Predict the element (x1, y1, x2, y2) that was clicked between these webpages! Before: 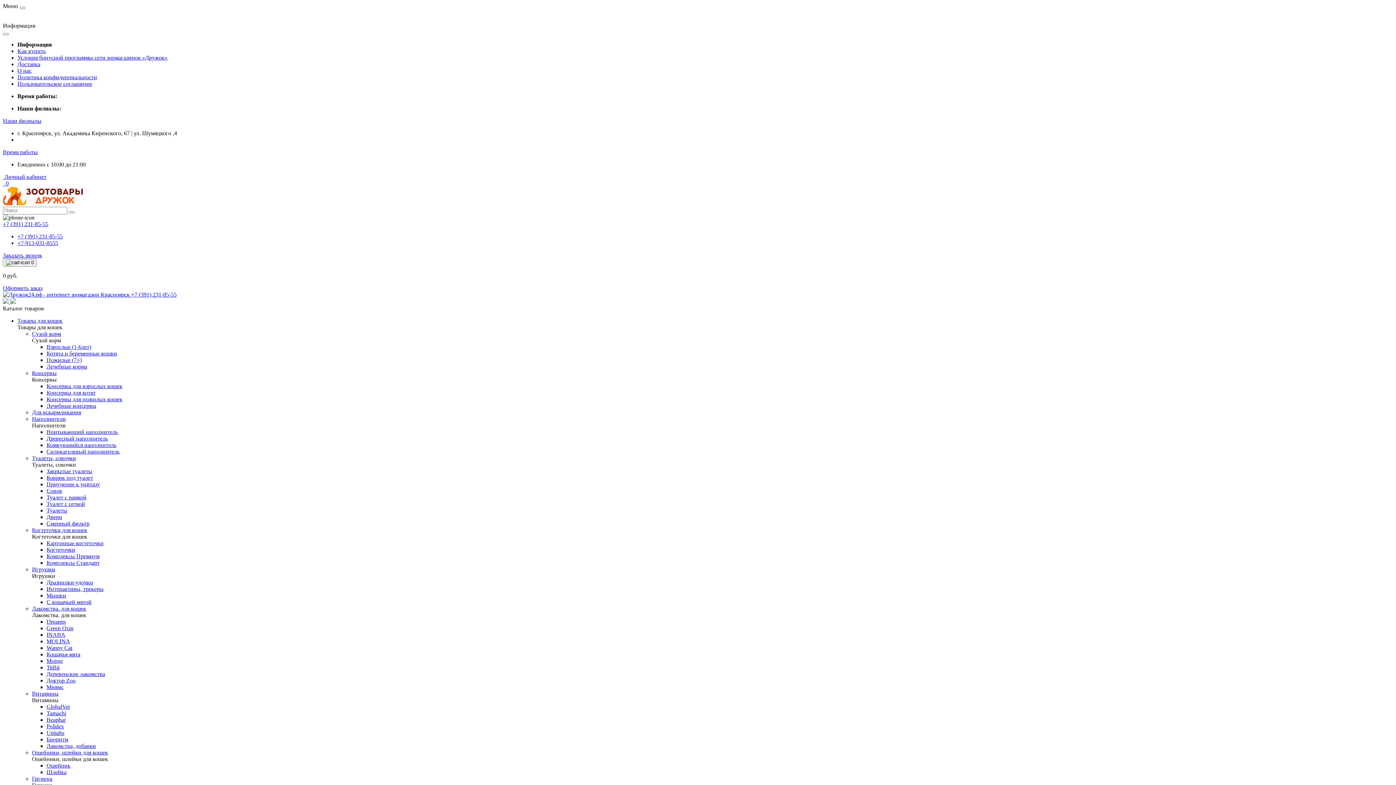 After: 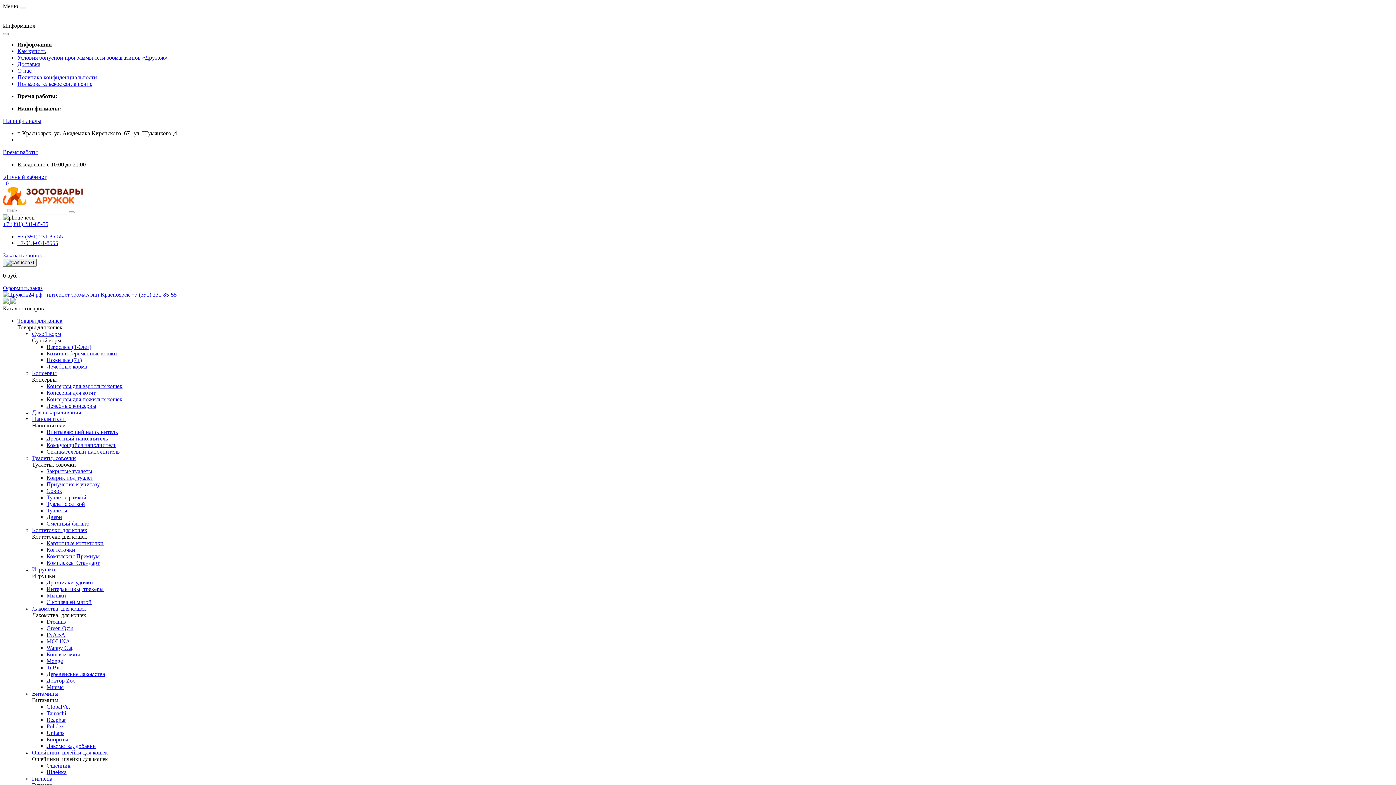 Action: bbox: (2, 291, 131, 297) label:  